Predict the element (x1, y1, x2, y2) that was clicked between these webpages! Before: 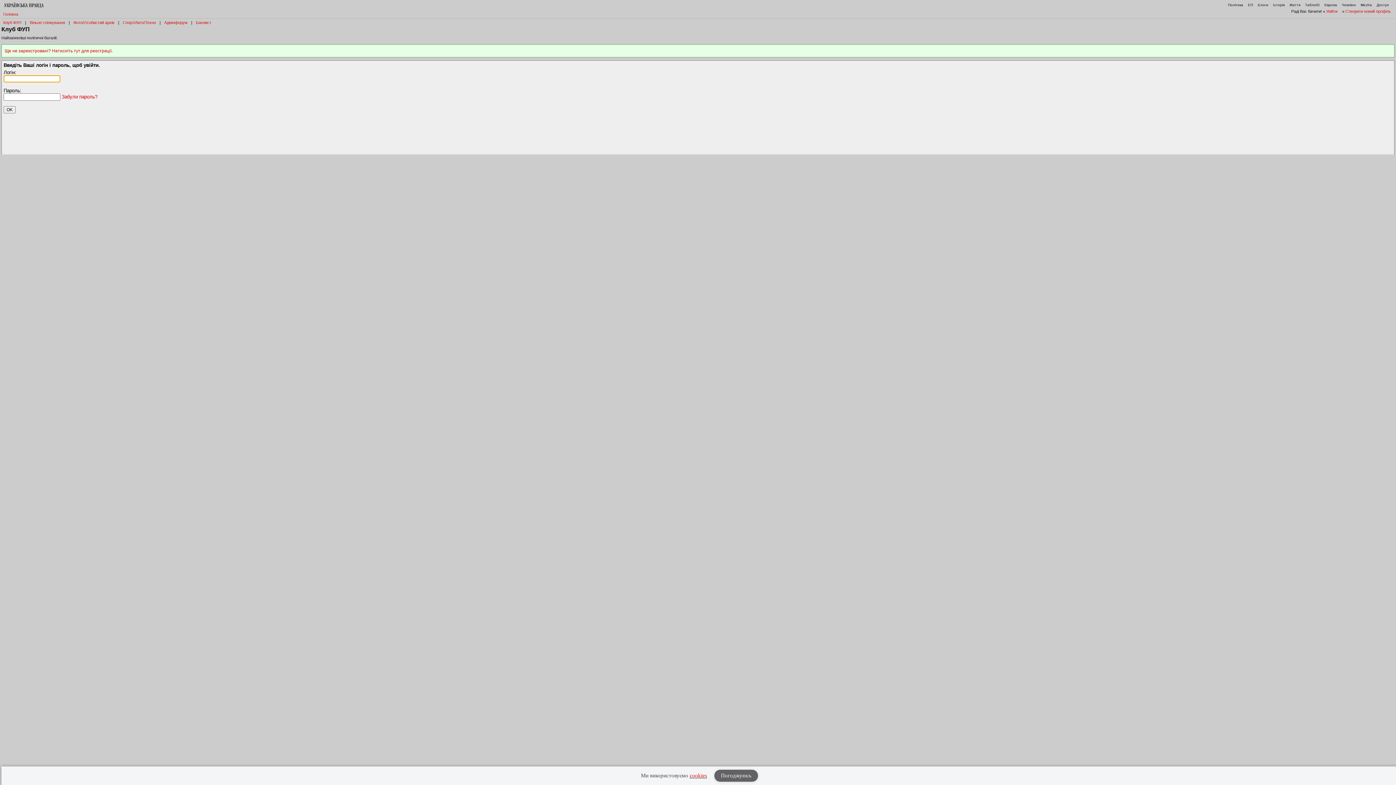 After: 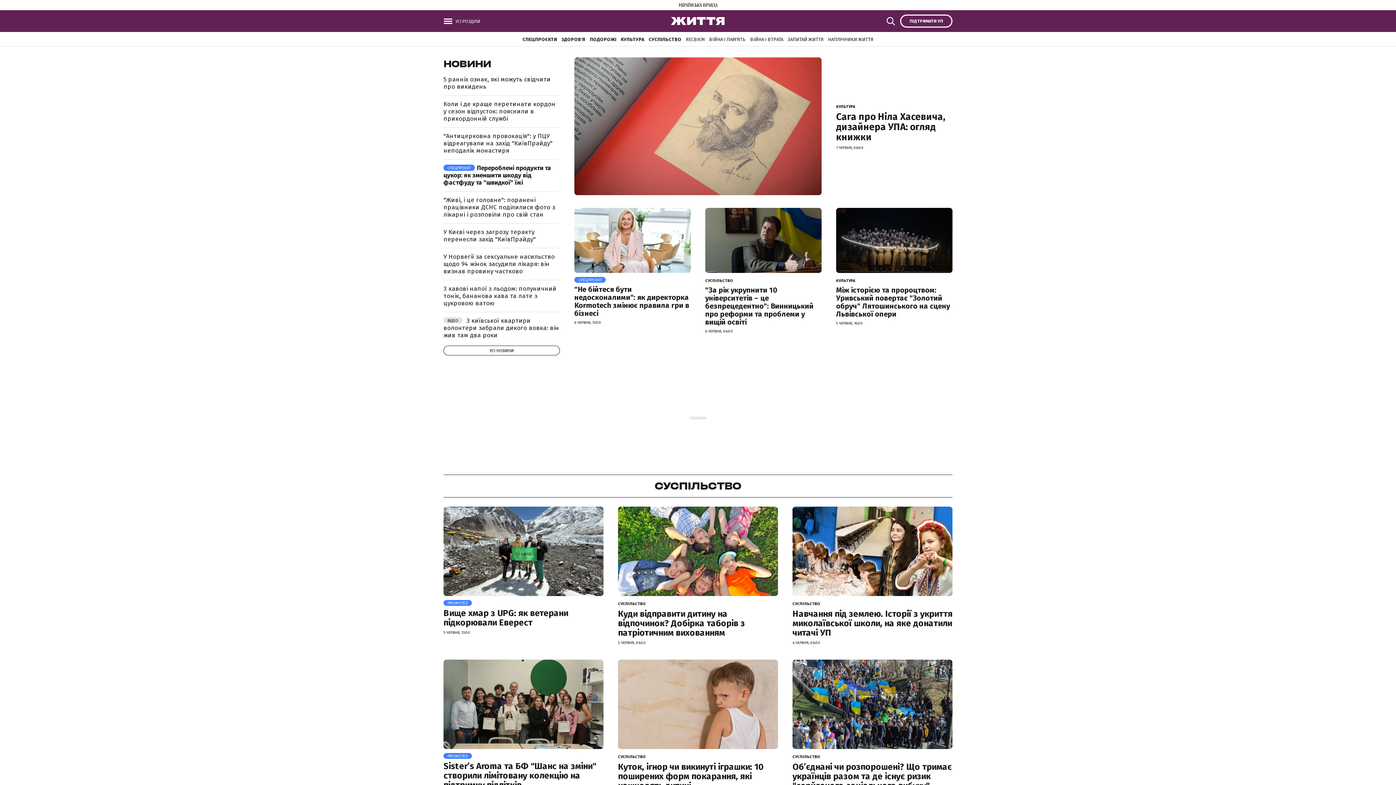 Action: label: Життя bbox: (1289, 2, 1300, 6)